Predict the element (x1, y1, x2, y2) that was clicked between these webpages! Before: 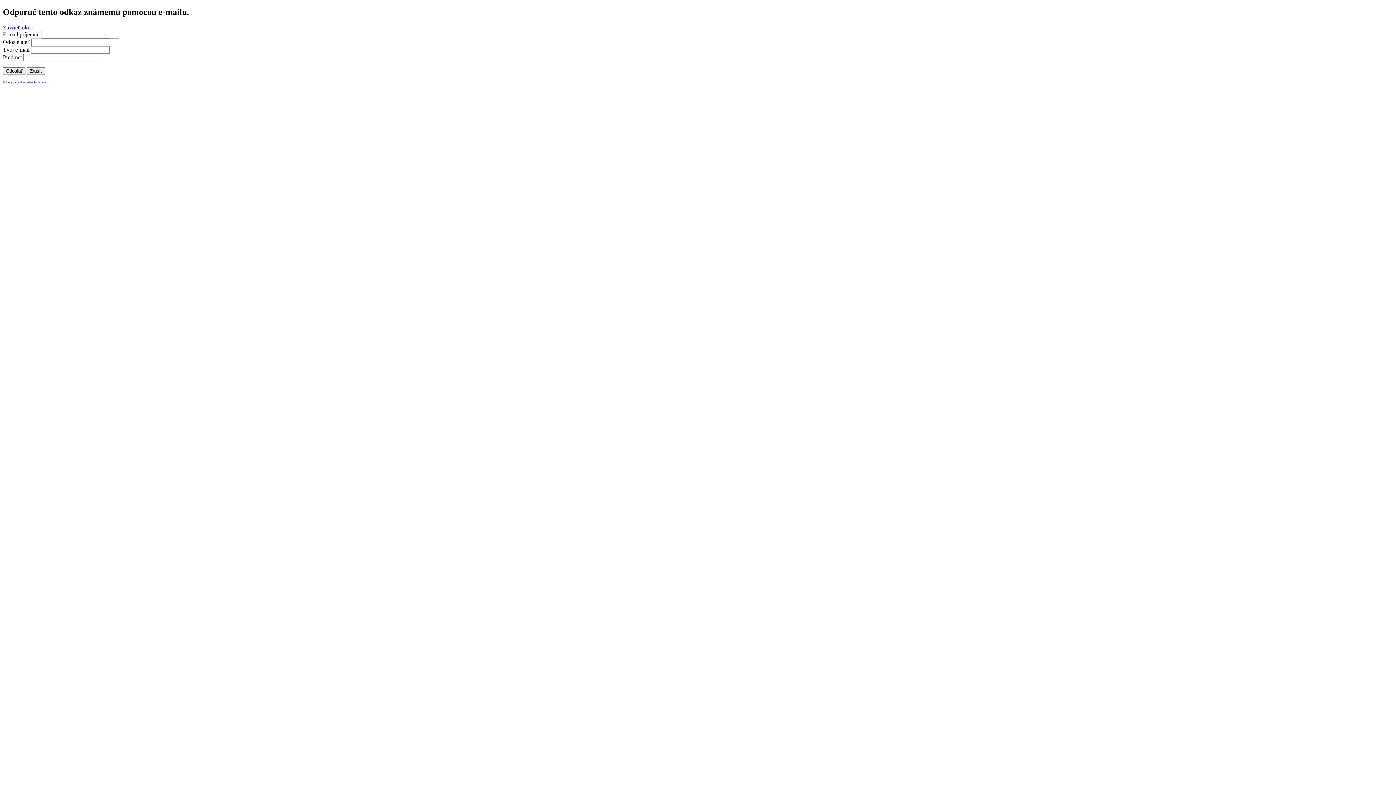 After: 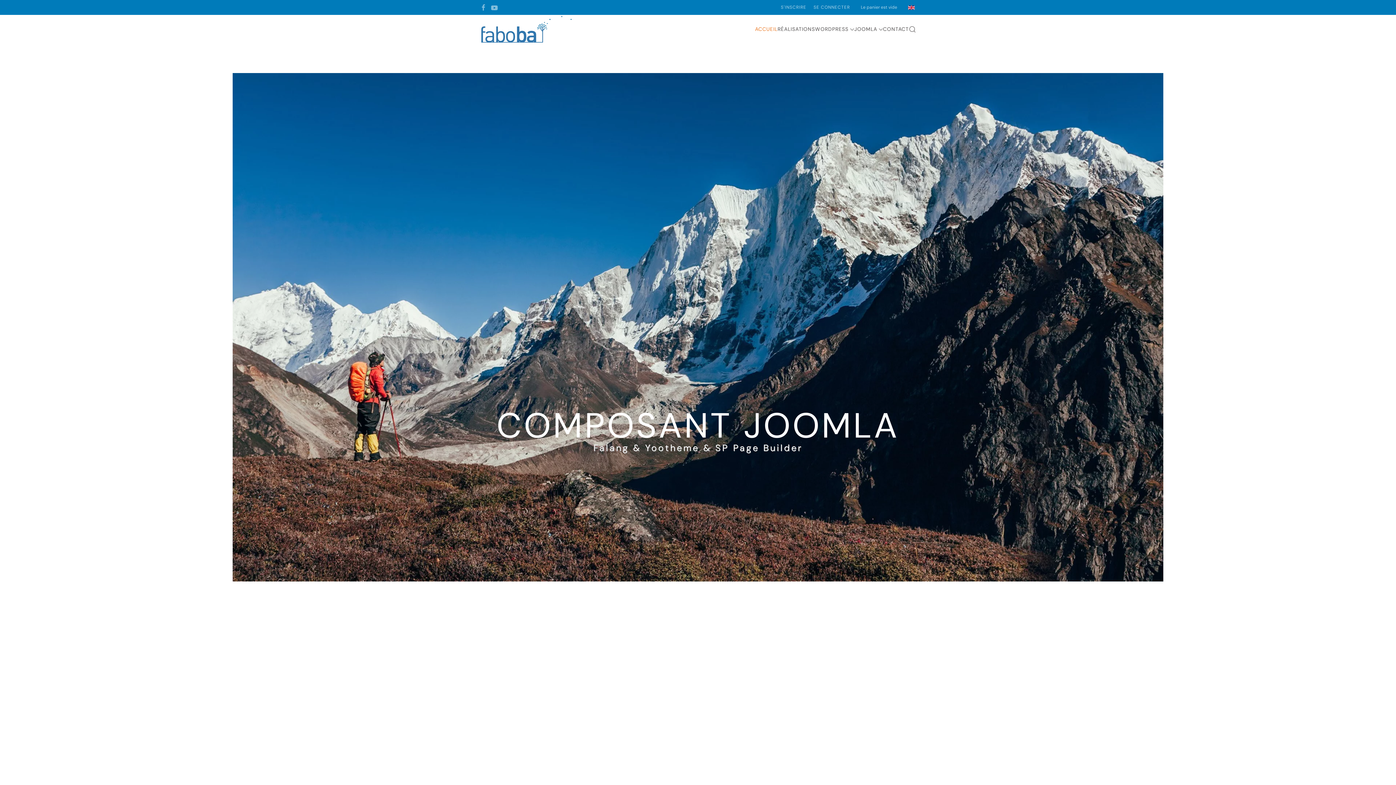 Action: bbox: (2, 80, 46, 83) label: FaLang traduction system by Faboba